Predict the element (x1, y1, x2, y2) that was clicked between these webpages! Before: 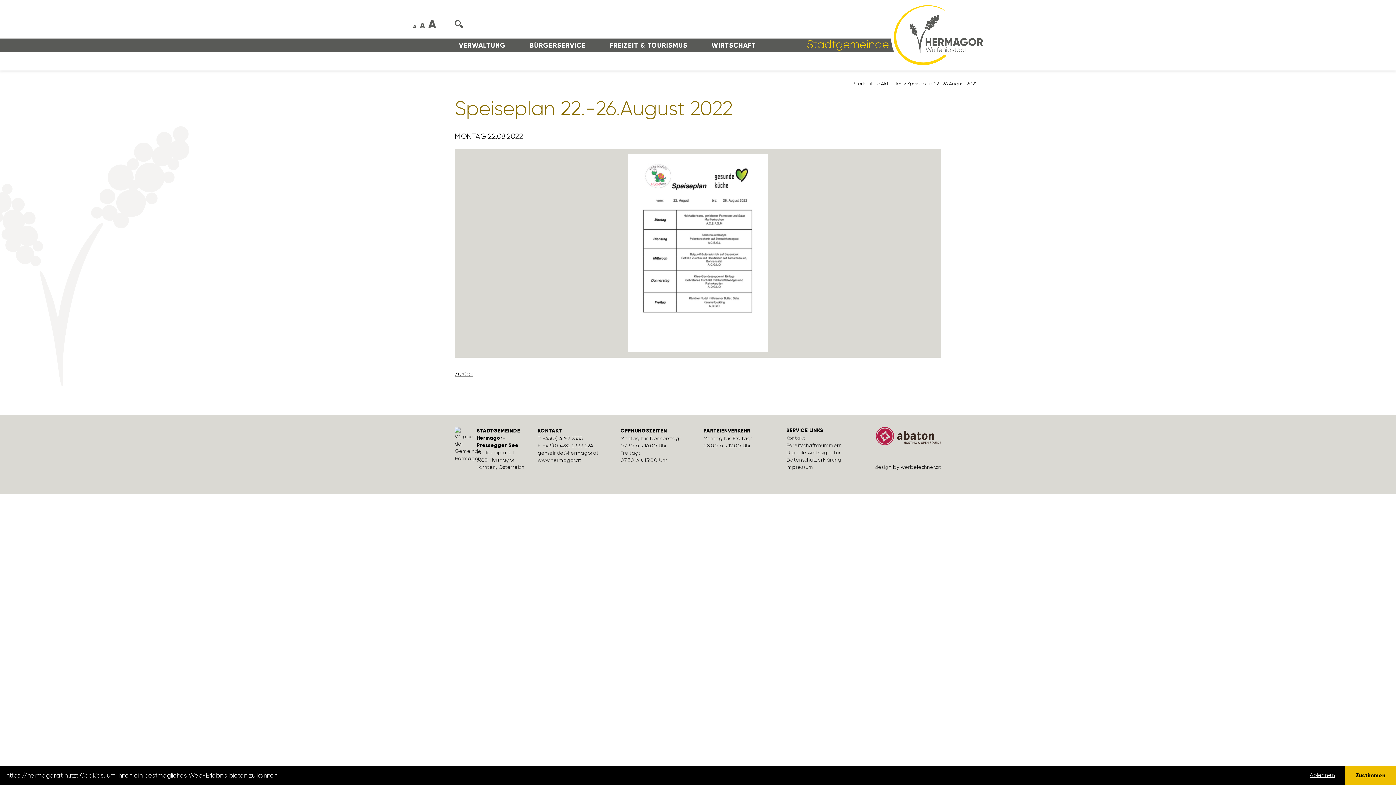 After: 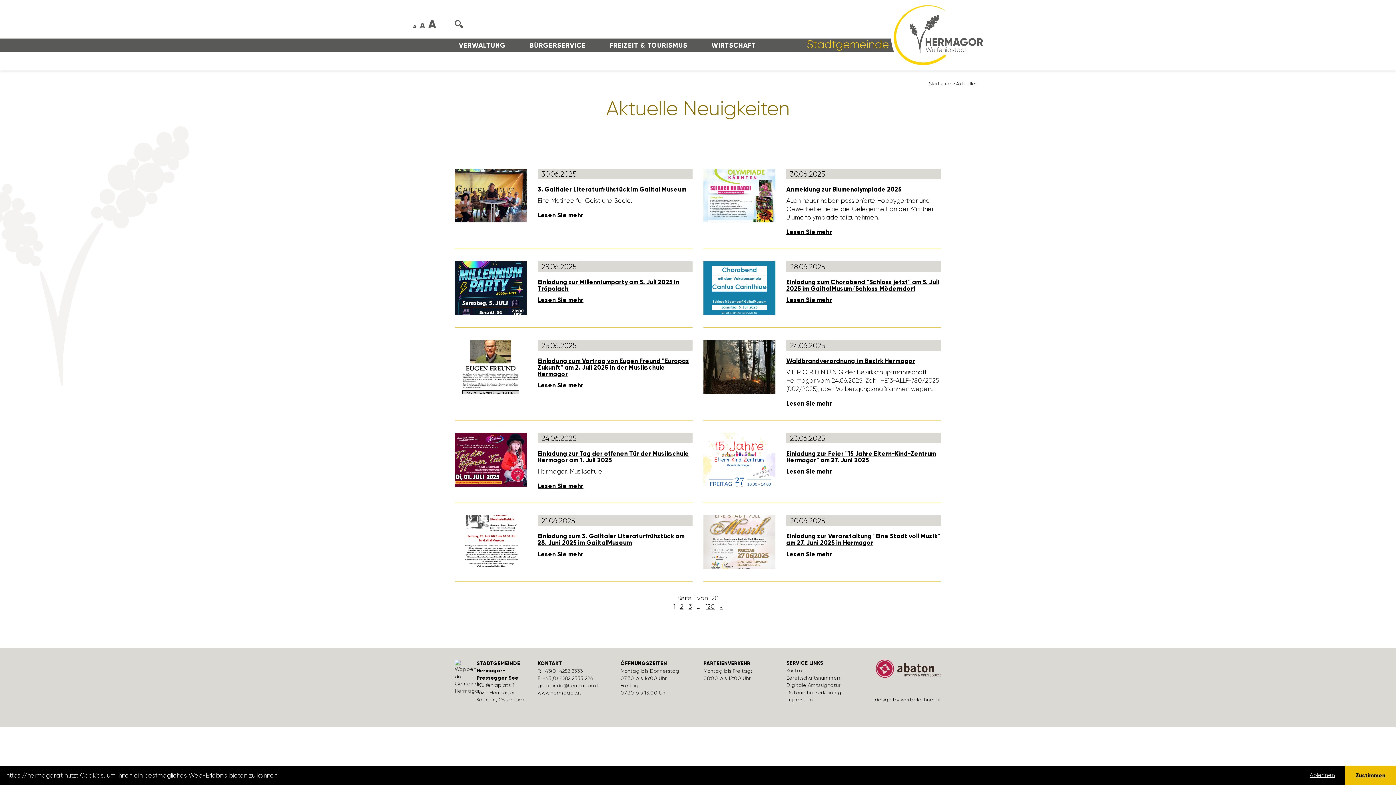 Action: bbox: (881, 81, 902, 86) label: Aktu­elles